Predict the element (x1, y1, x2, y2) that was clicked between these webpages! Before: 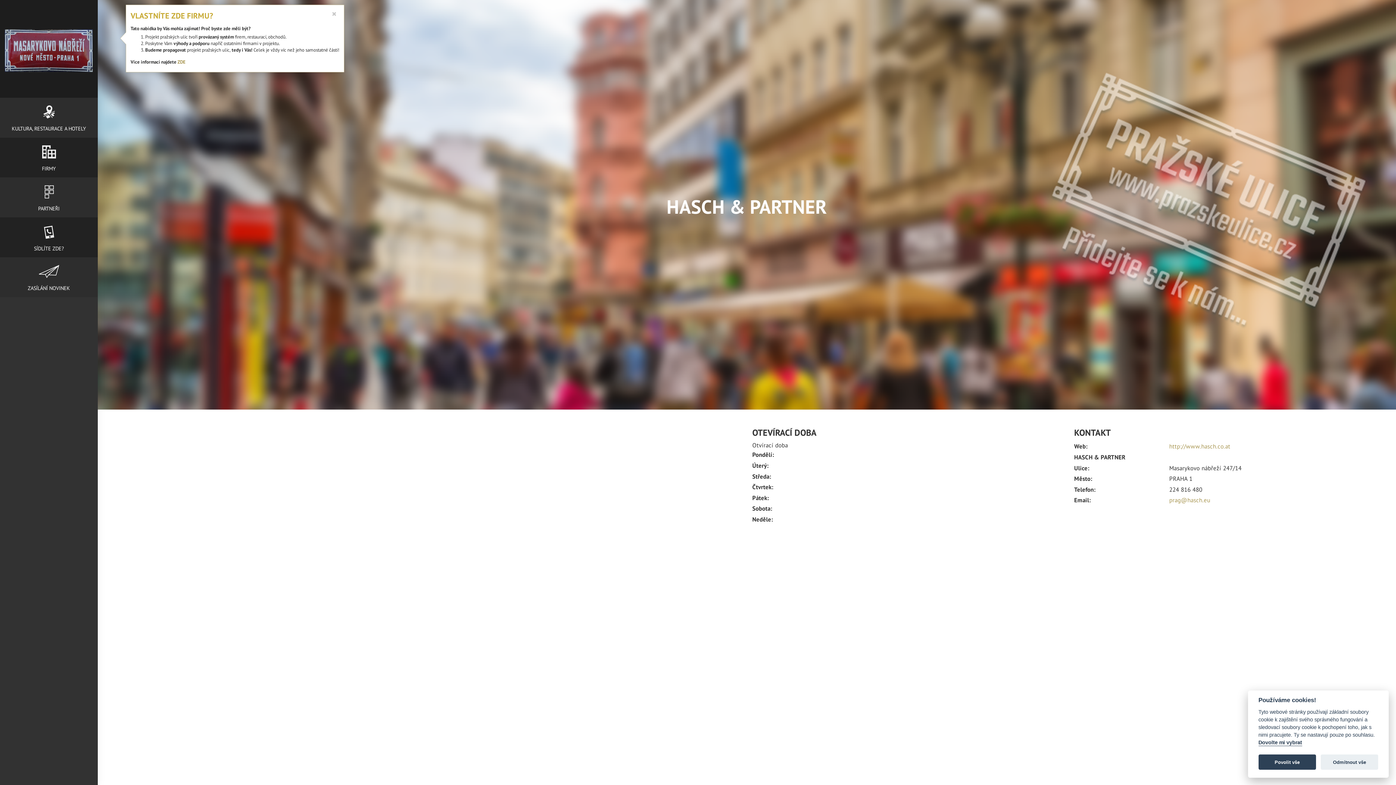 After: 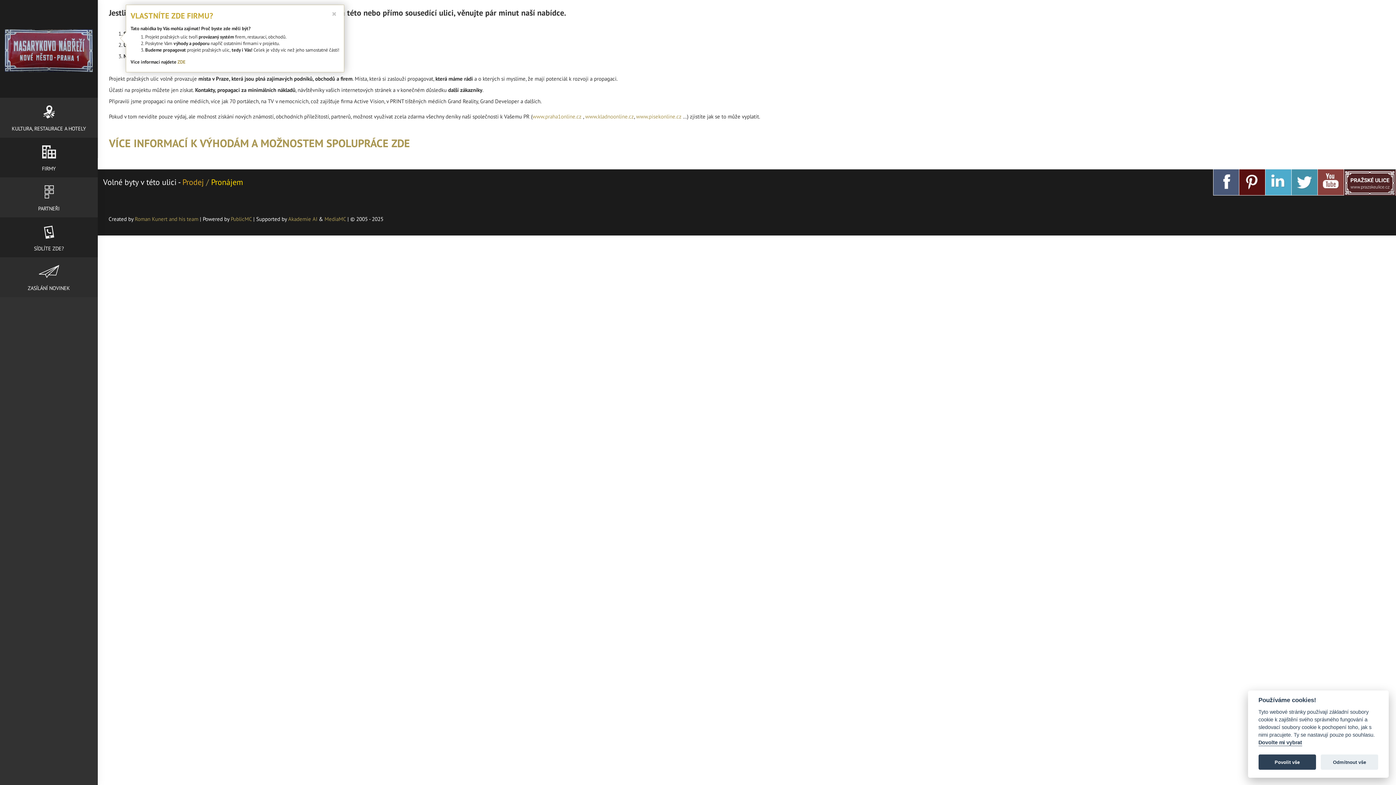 Action: bbox: (0, 217, 97, 257) label: SÍDLÍTE ZDE?